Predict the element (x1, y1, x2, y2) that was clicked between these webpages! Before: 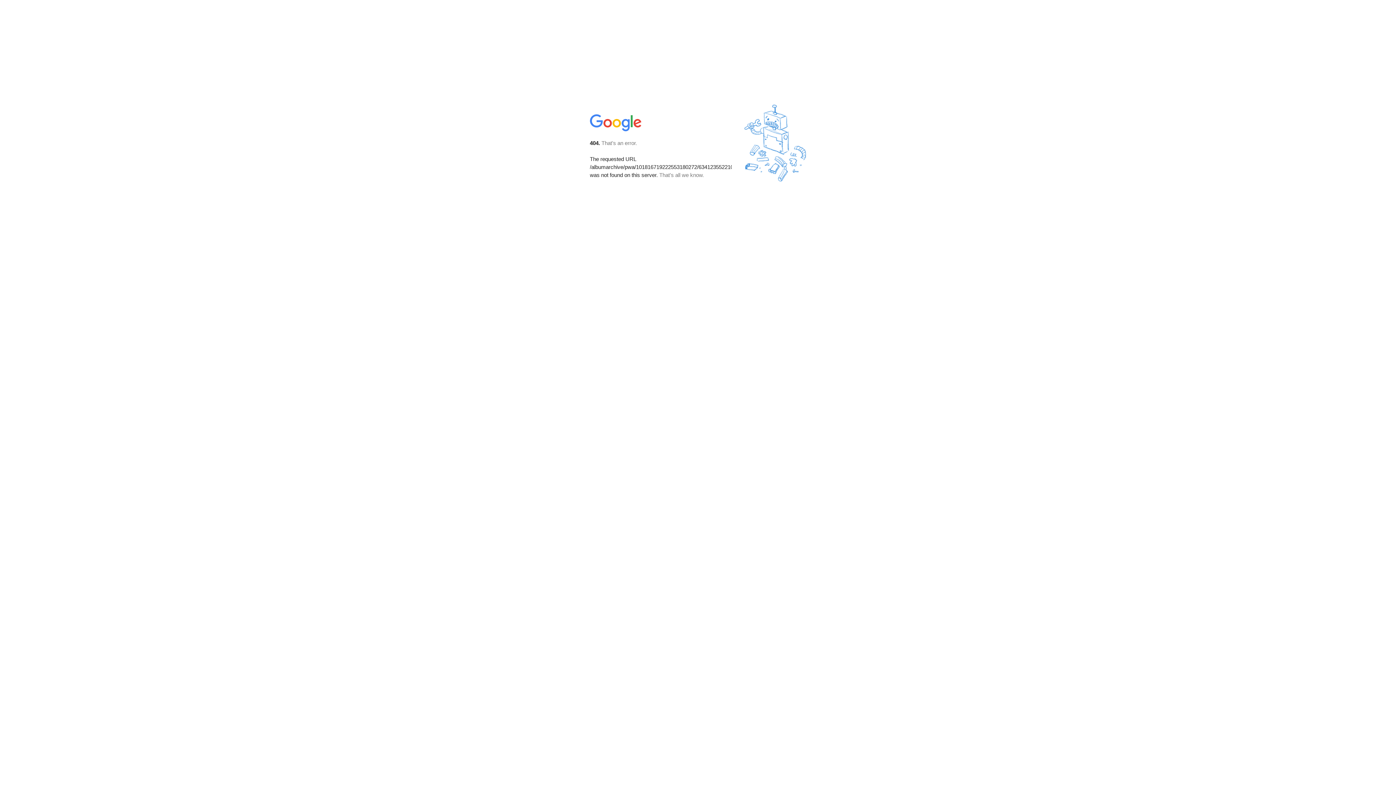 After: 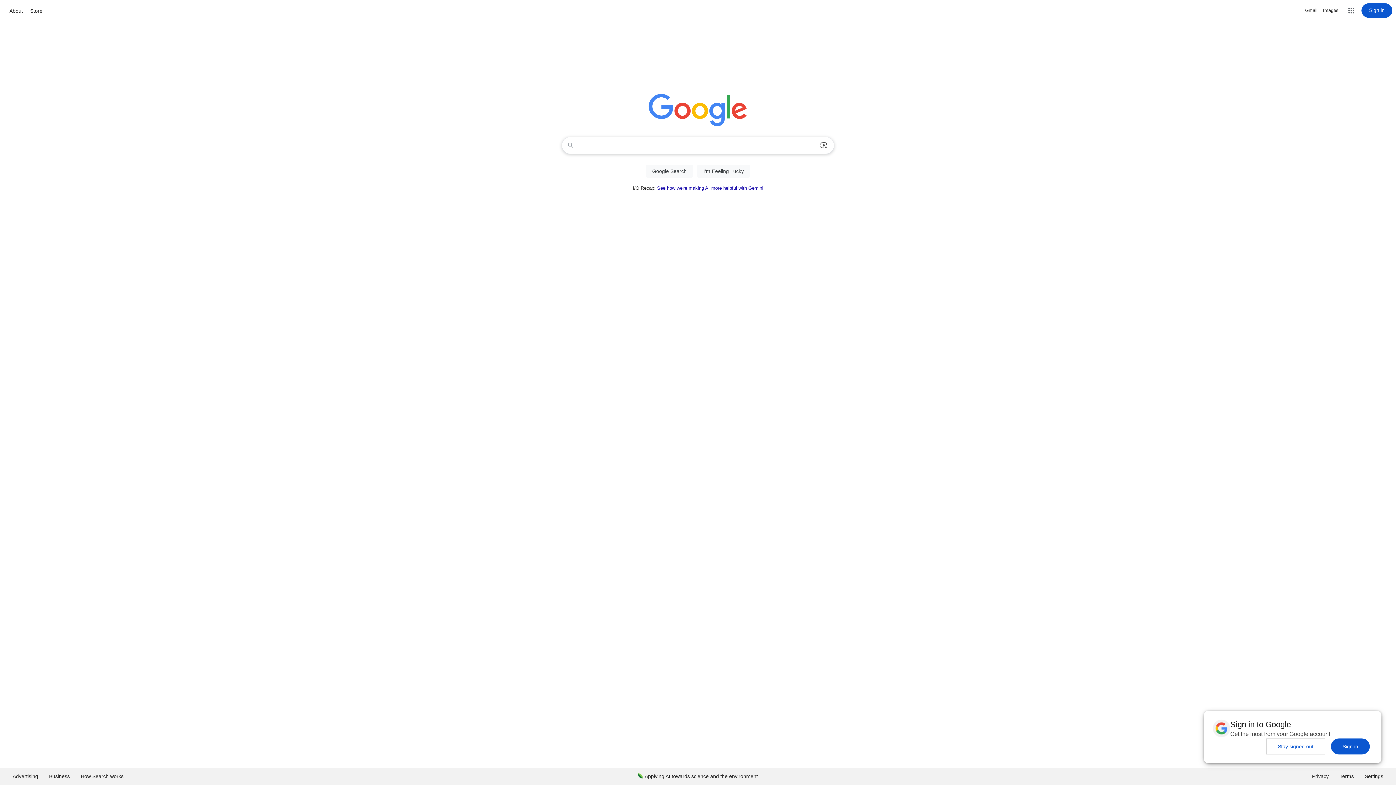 Action: bbox: (590, 127, 642, 134)